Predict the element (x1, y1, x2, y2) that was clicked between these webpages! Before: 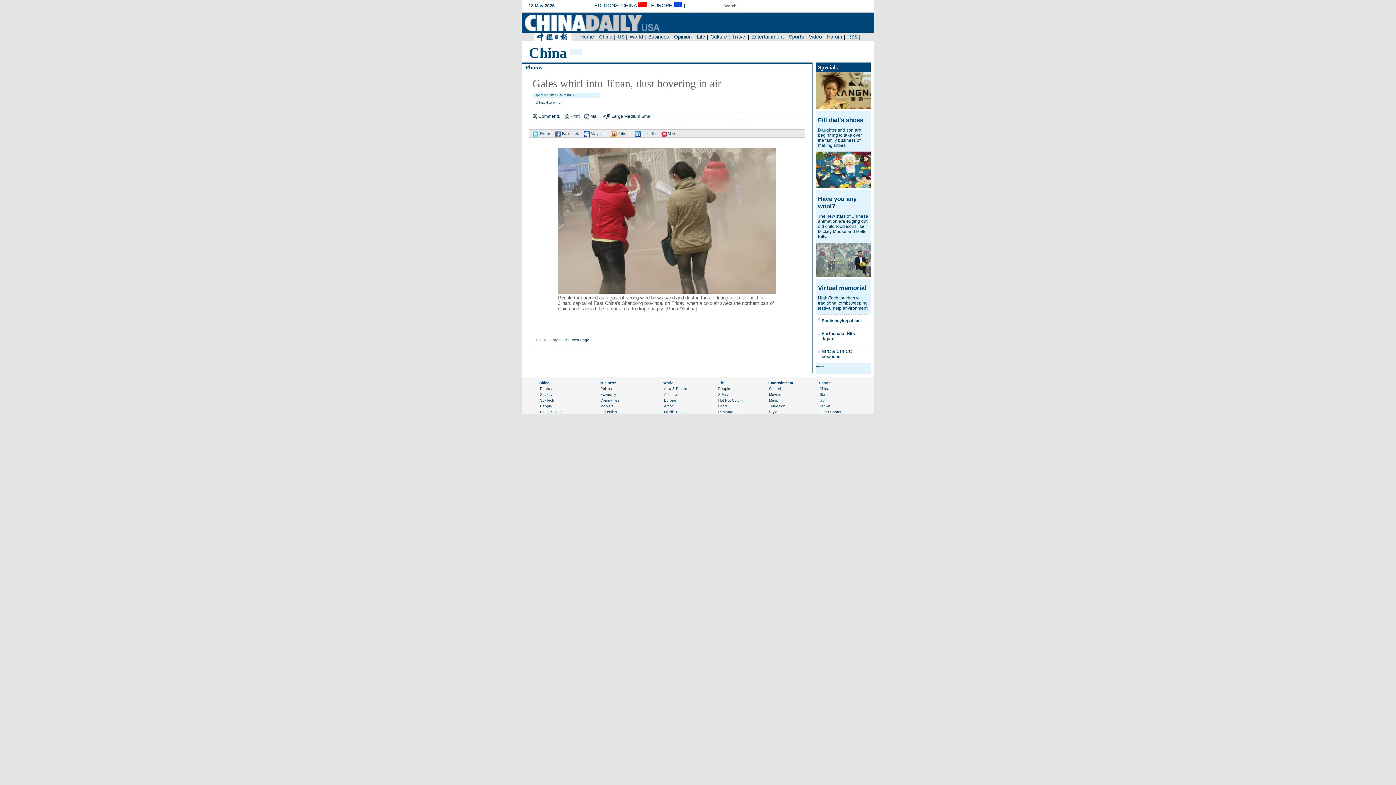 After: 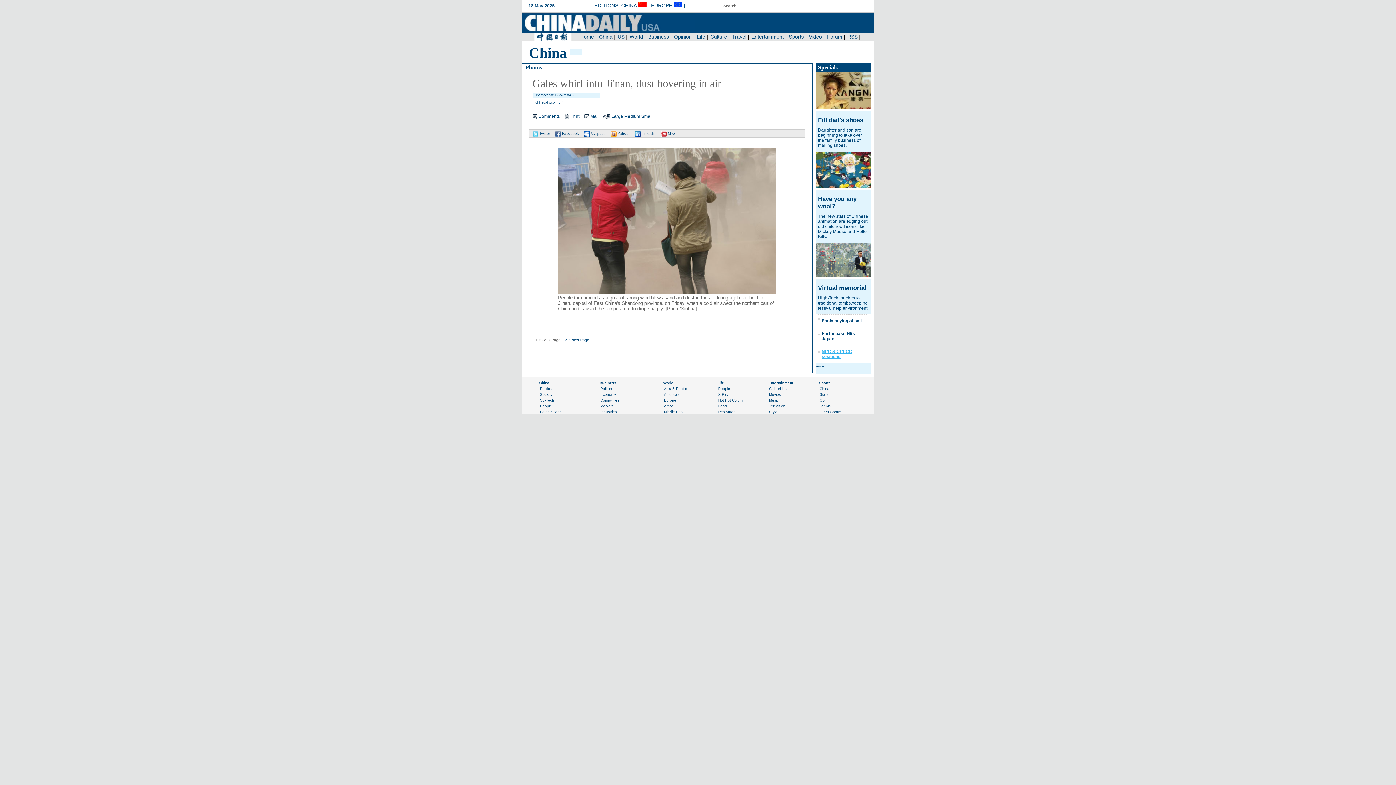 Action: bbox: (821, 349, 852, 359) label: NPC & CPPCC sessions